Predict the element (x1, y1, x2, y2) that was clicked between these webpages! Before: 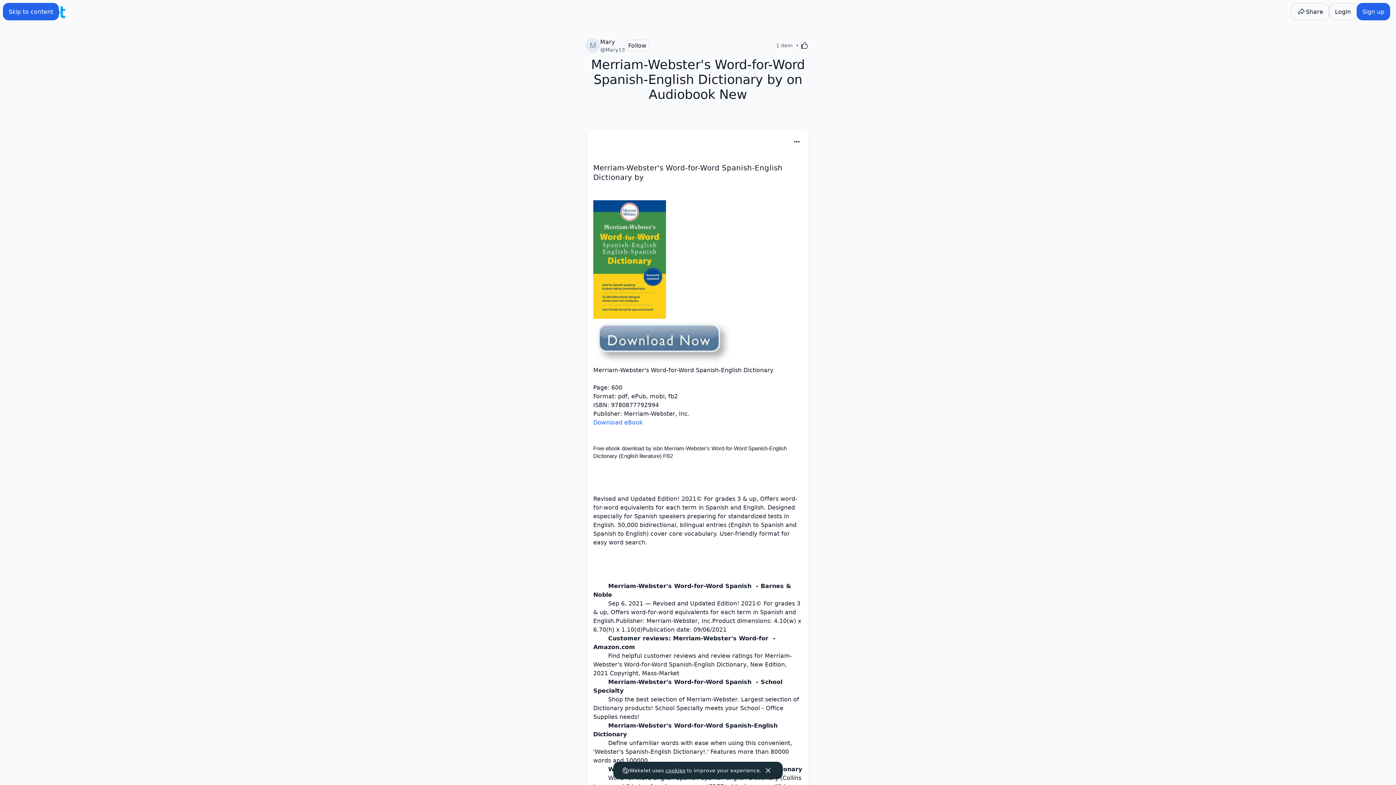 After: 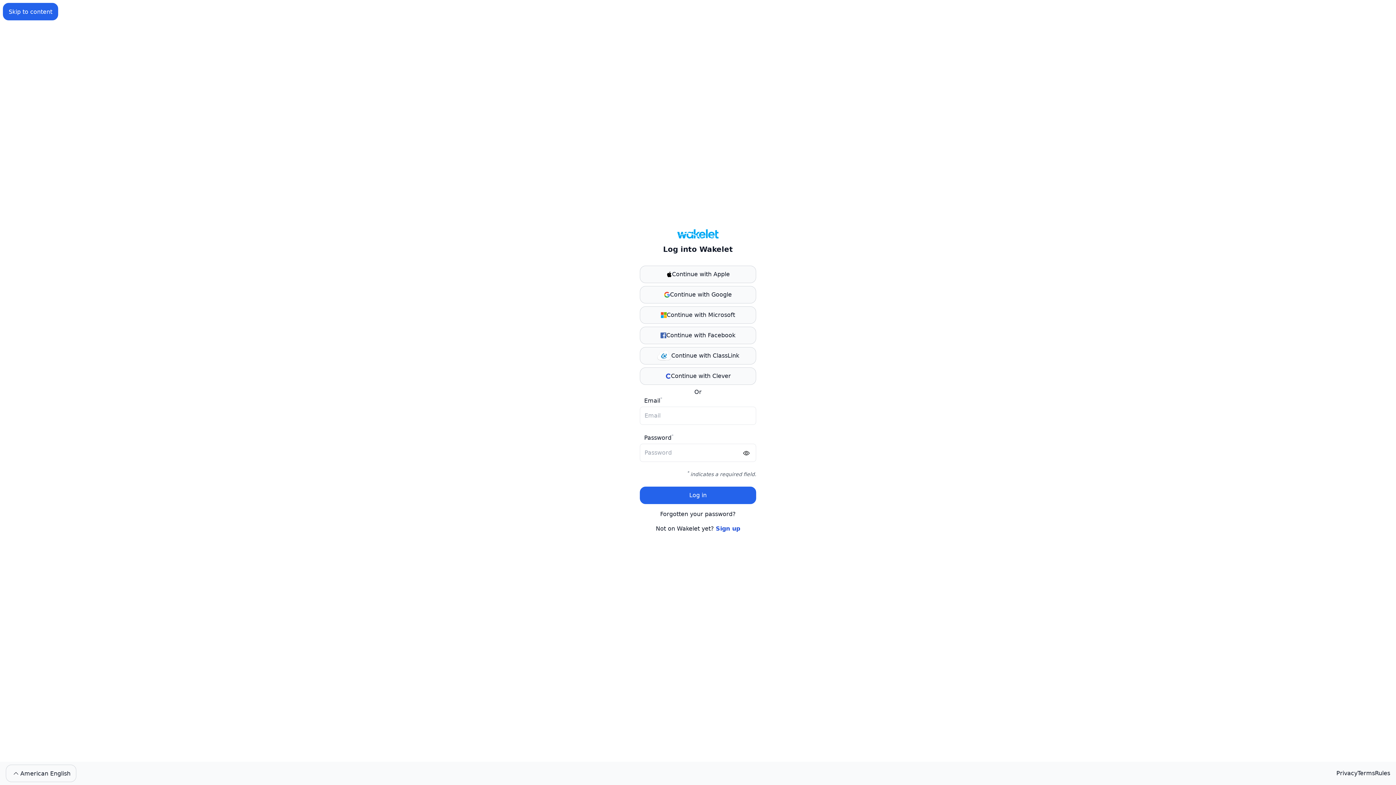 Action: label: Login bbox: (1329, 2, 1357, 20)